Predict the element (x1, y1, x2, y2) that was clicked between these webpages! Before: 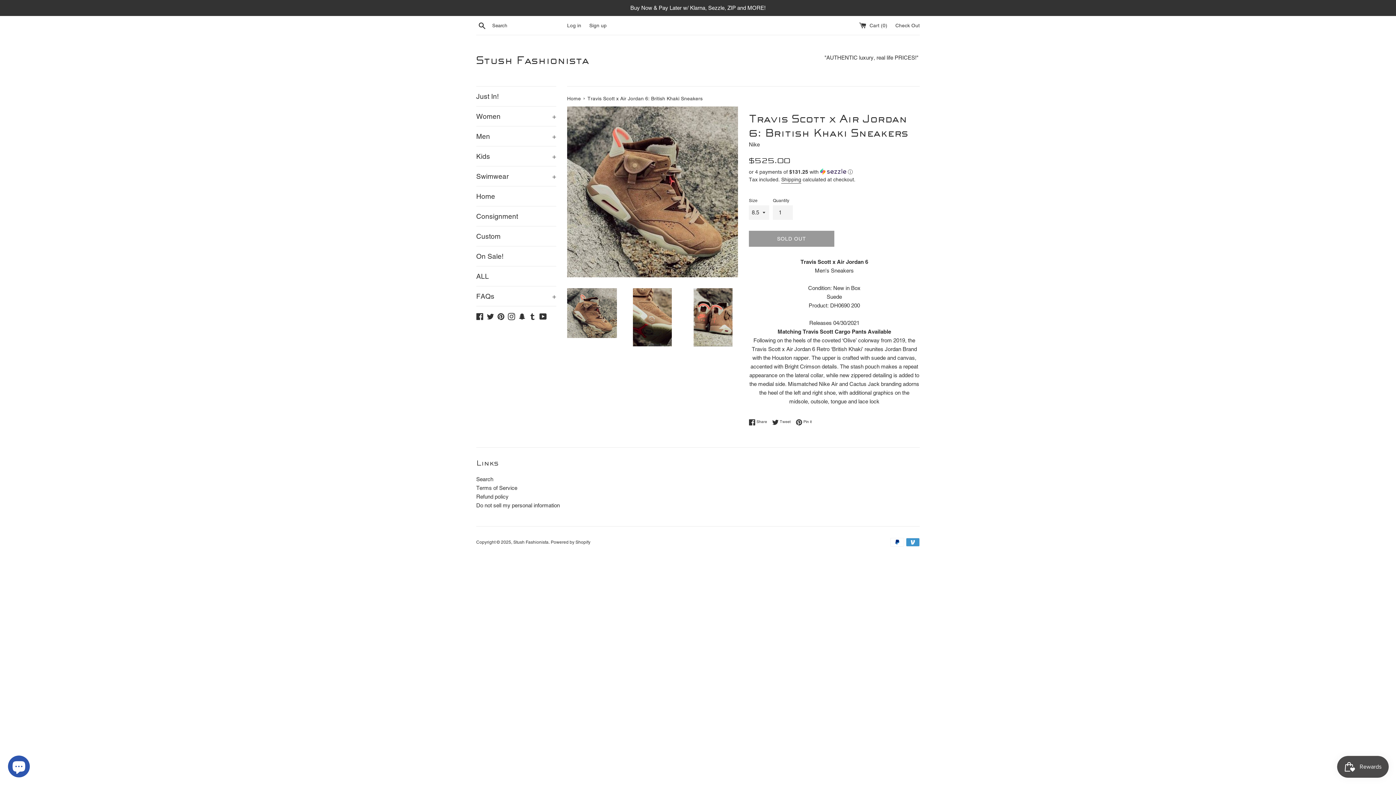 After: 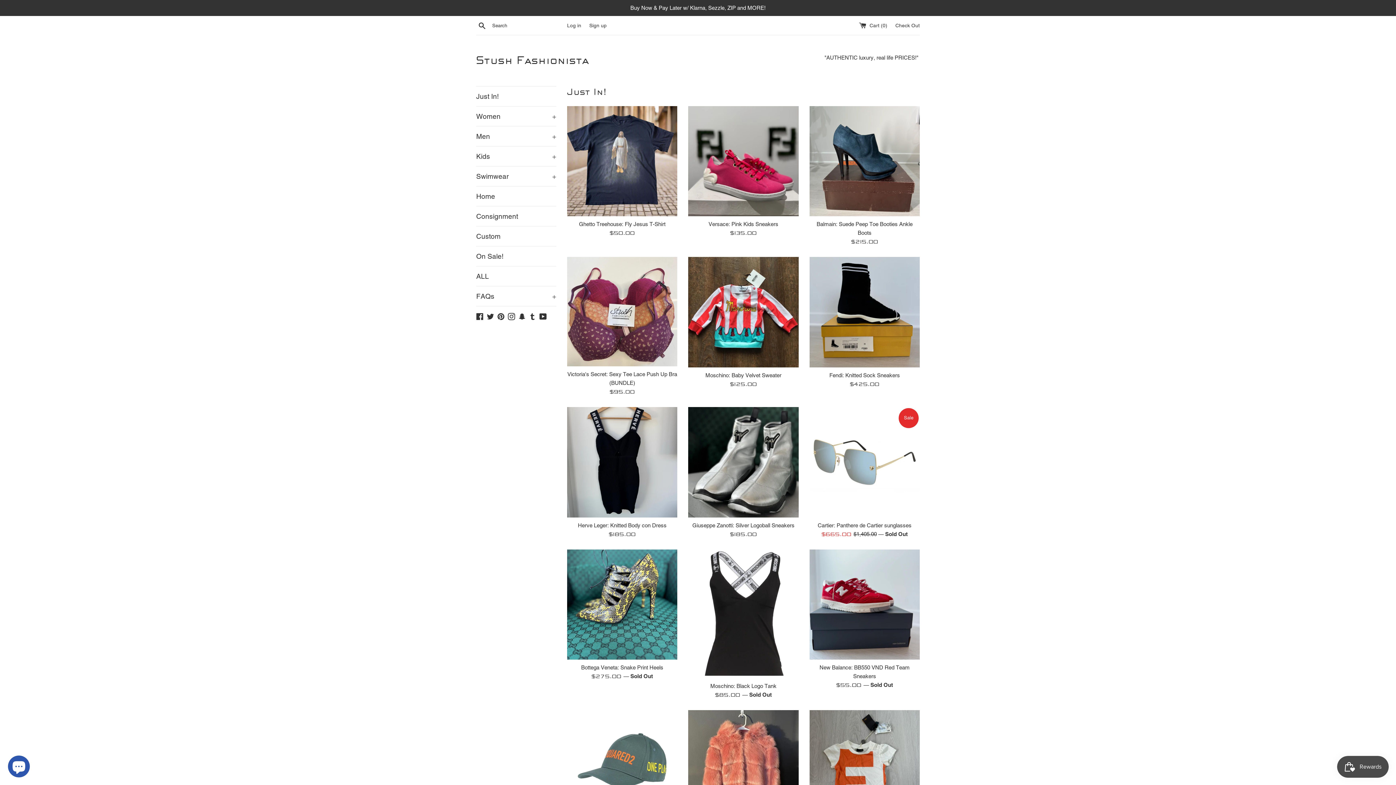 Action: bbox: (567, 95, 582, 101) label: Home 